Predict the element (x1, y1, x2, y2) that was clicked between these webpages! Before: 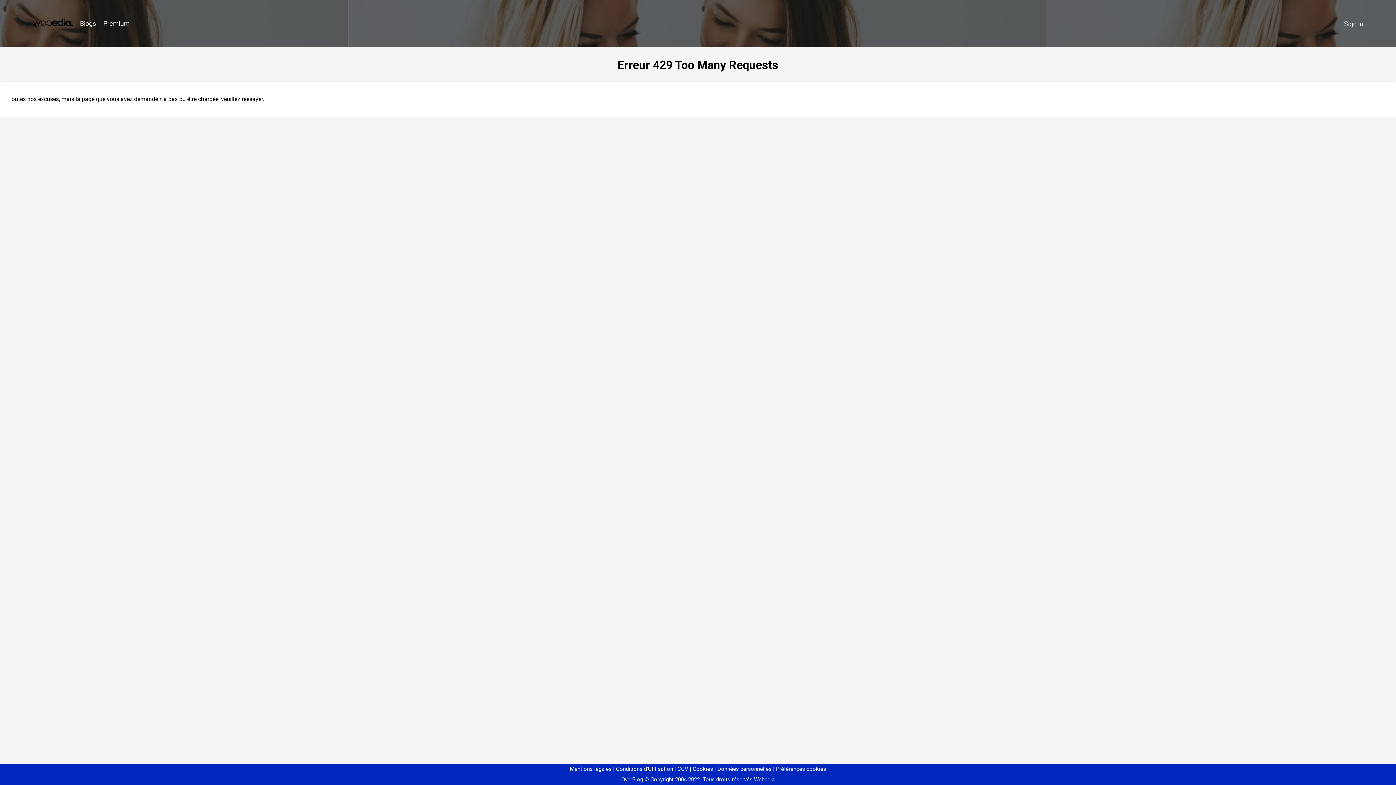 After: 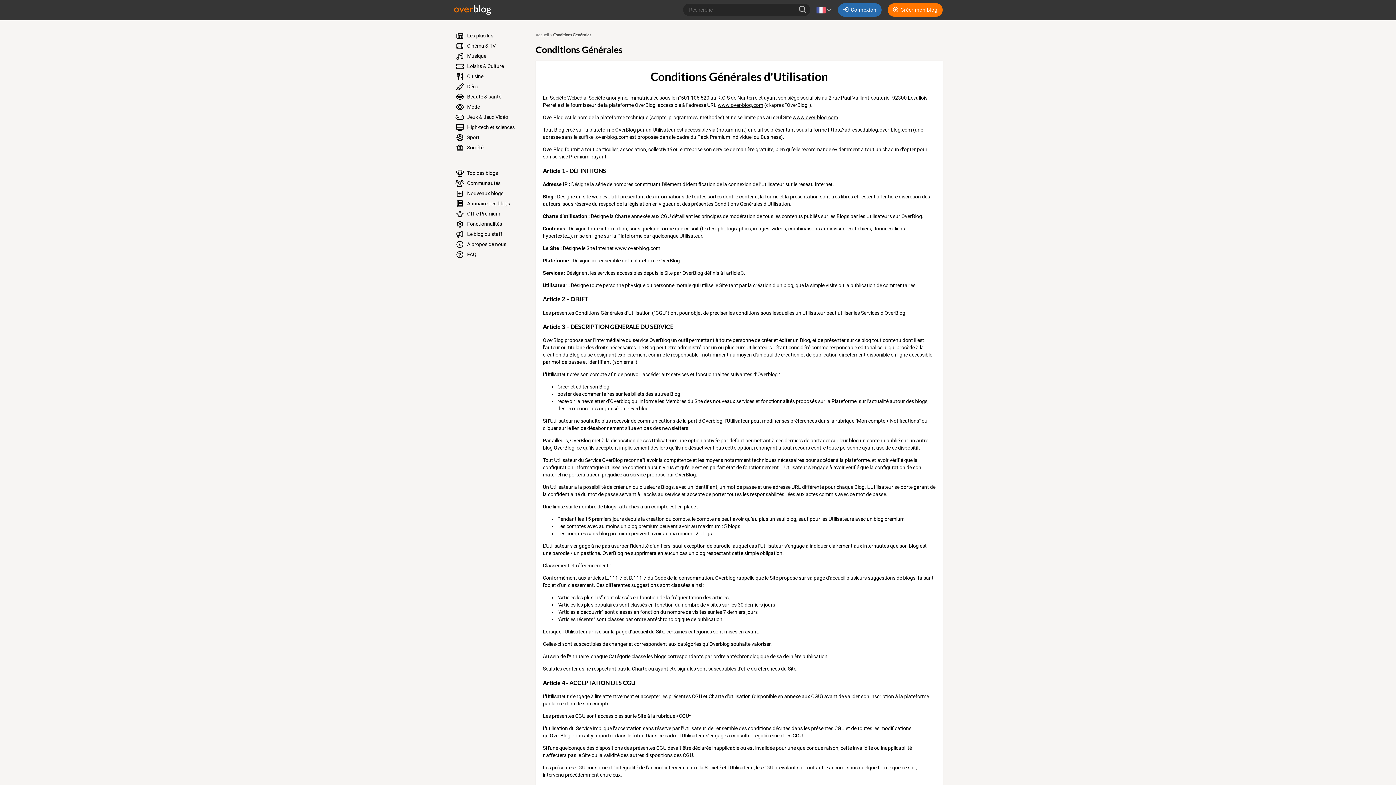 Action: bbox: (613, 766, 673, 772) label: Conditions d'Utilisation